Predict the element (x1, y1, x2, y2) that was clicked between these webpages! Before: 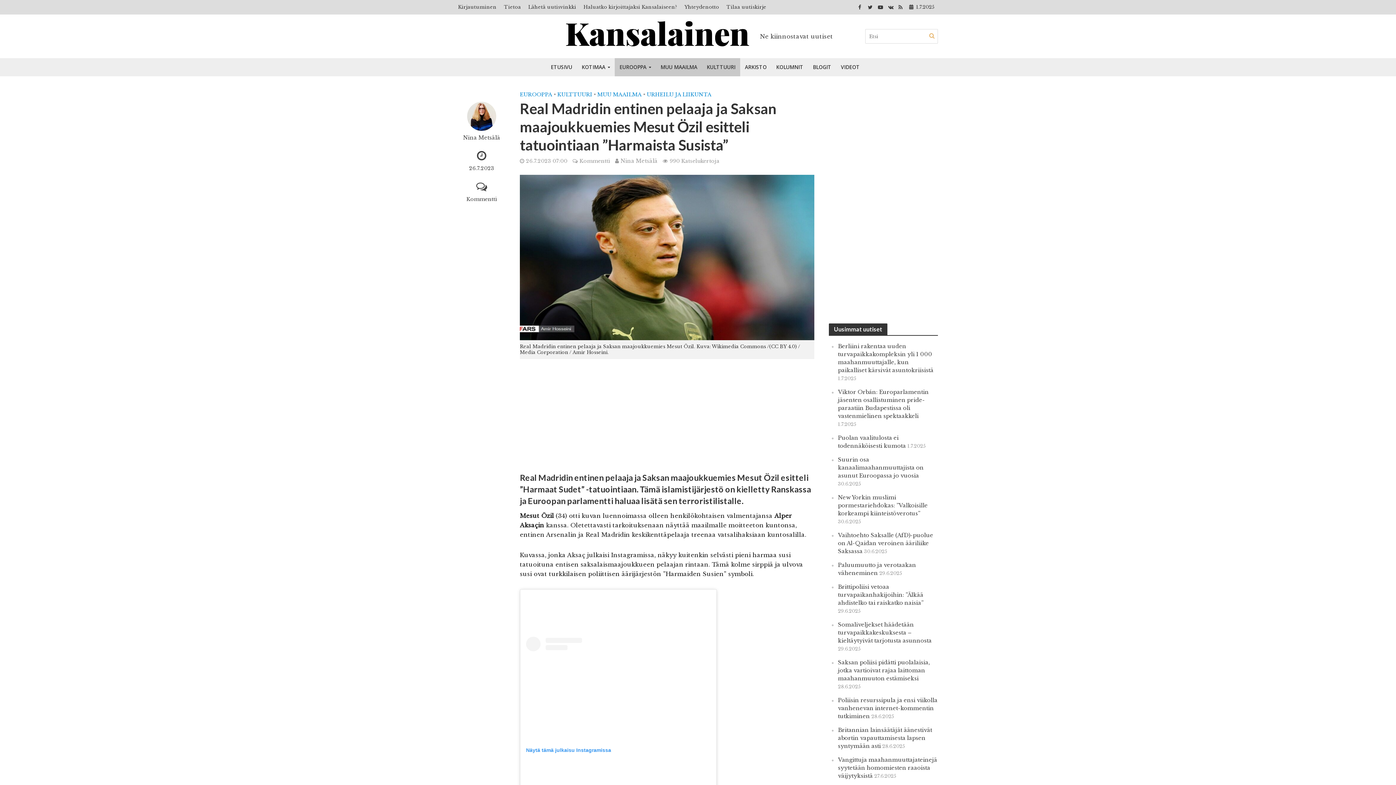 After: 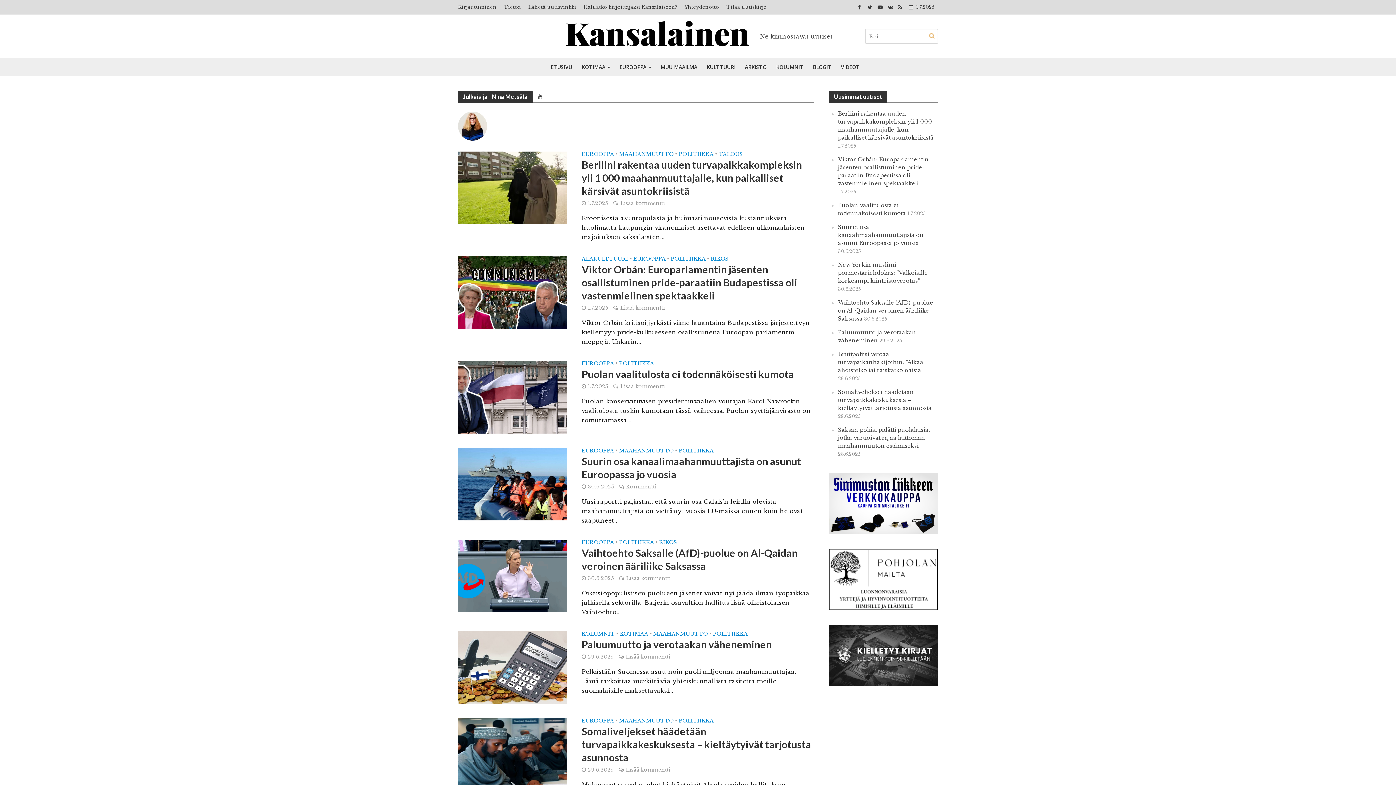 Action: bbox: (620, 157, 657, 165) label: Nina Metsälä